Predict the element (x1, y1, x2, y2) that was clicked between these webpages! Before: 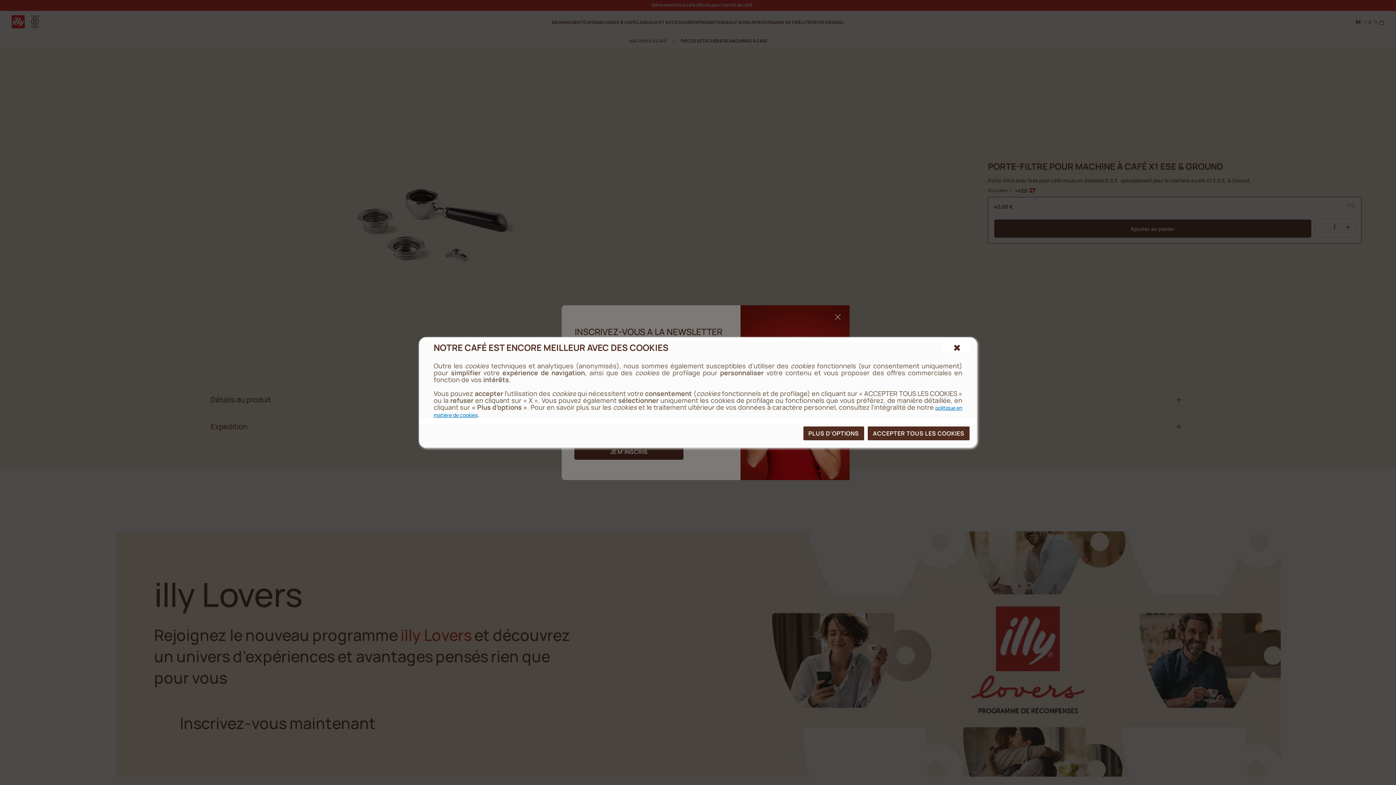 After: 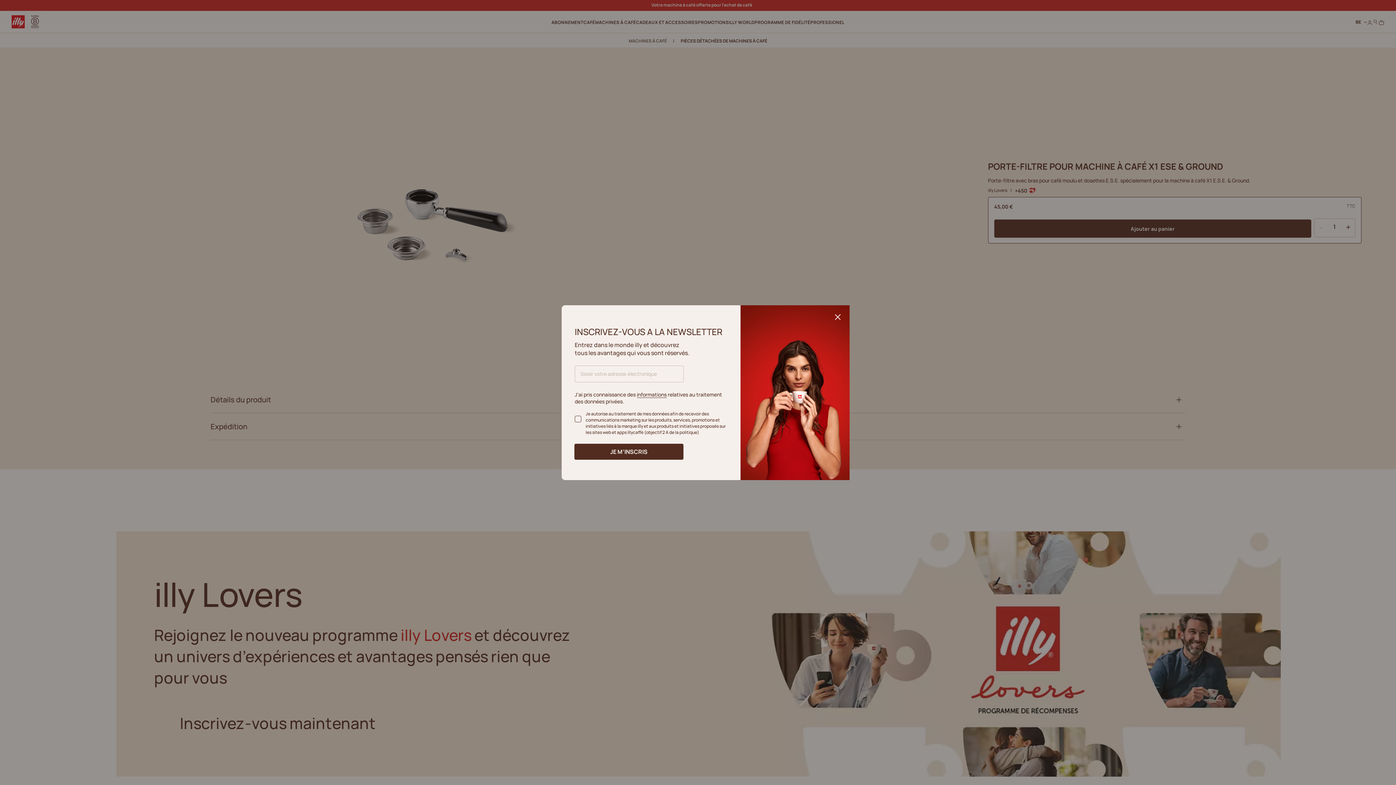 Action: bbox: (867, 426, 969, 440) label: ACCEPTER TOUS LES COOKIES